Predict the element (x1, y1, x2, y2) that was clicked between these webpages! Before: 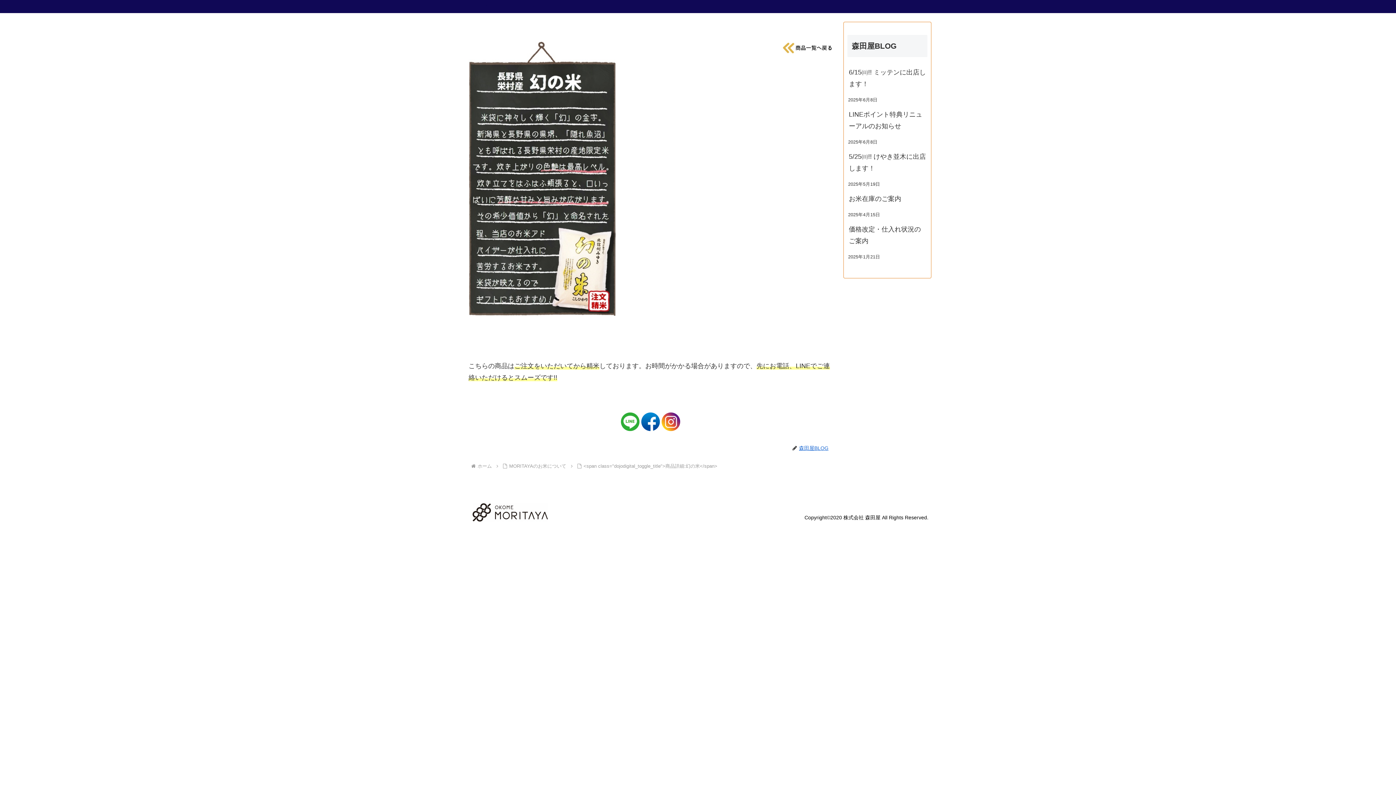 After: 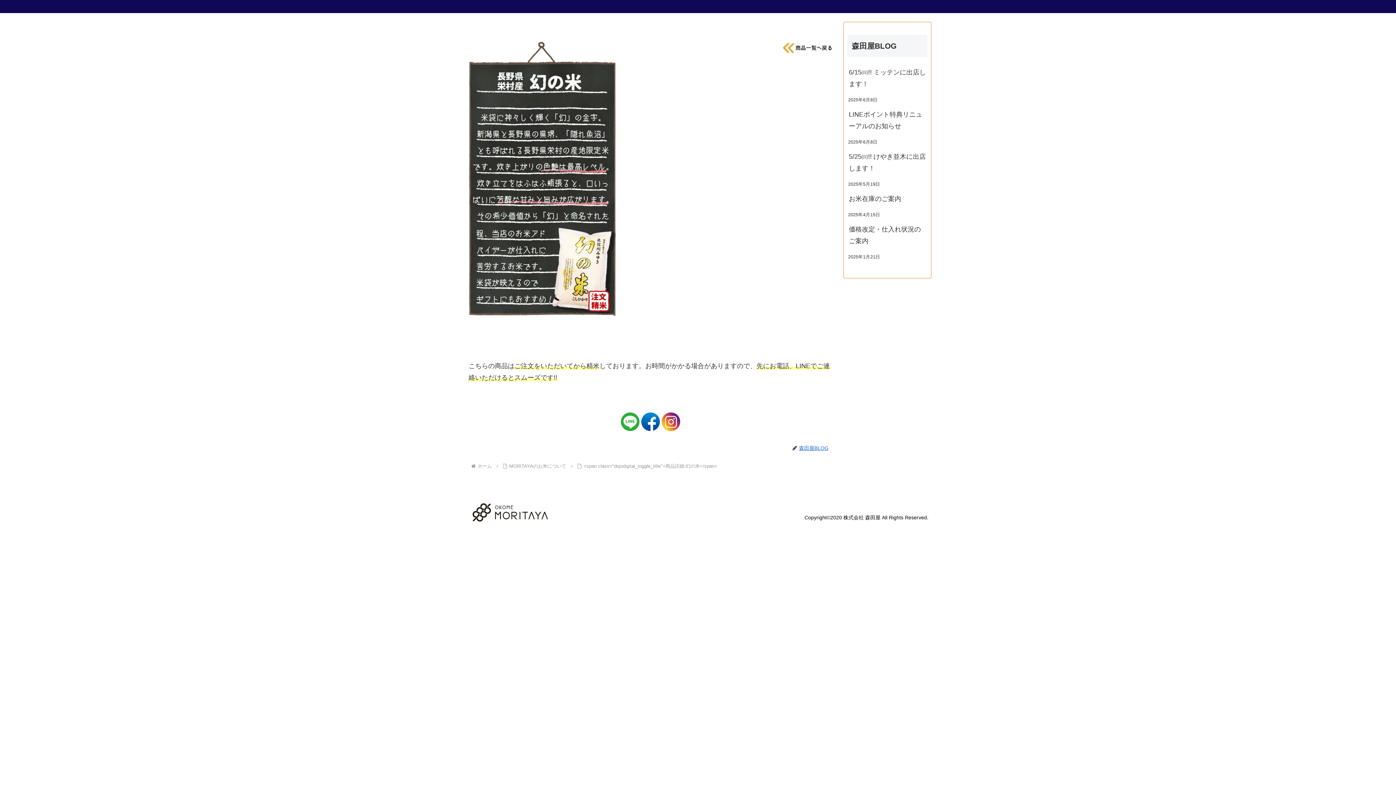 Action: bbox: (641, 425, 659, 432)